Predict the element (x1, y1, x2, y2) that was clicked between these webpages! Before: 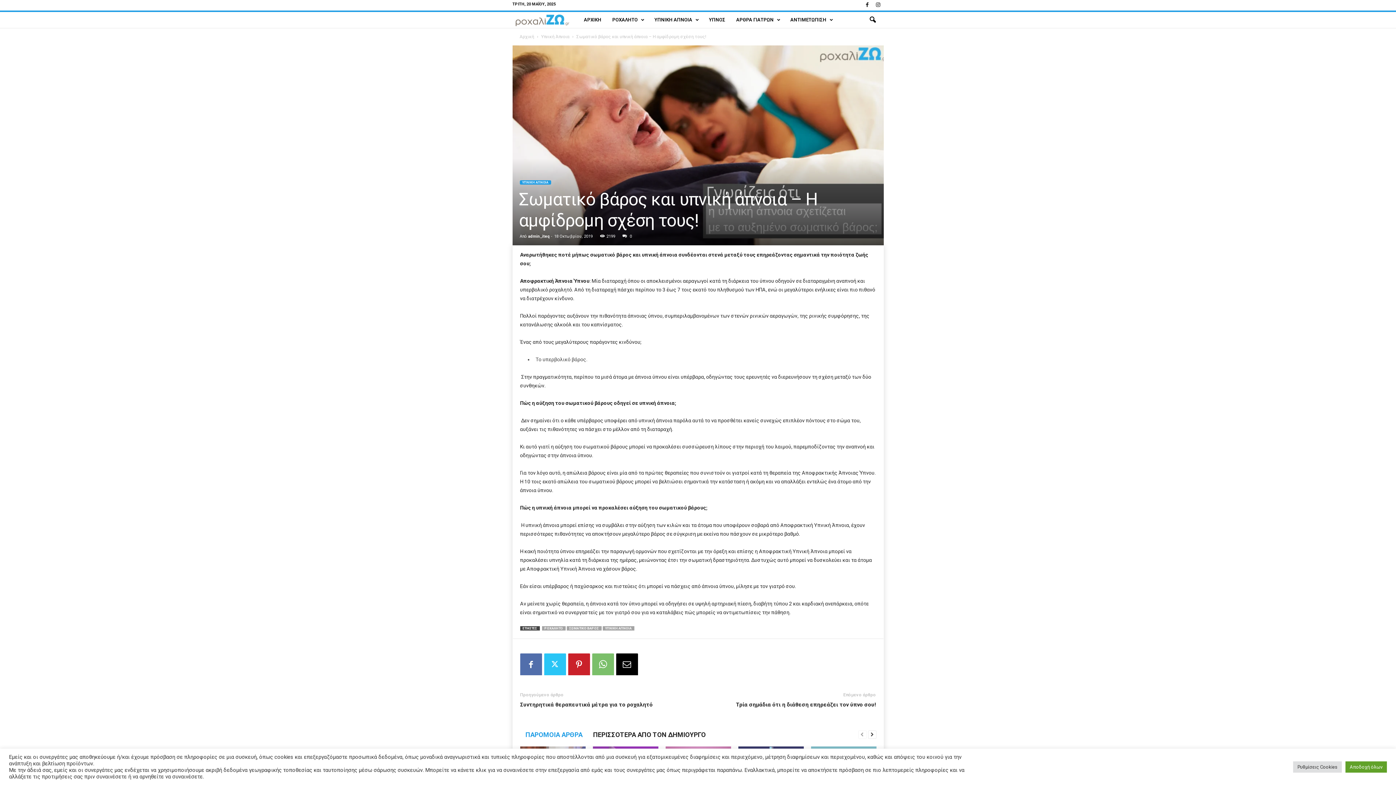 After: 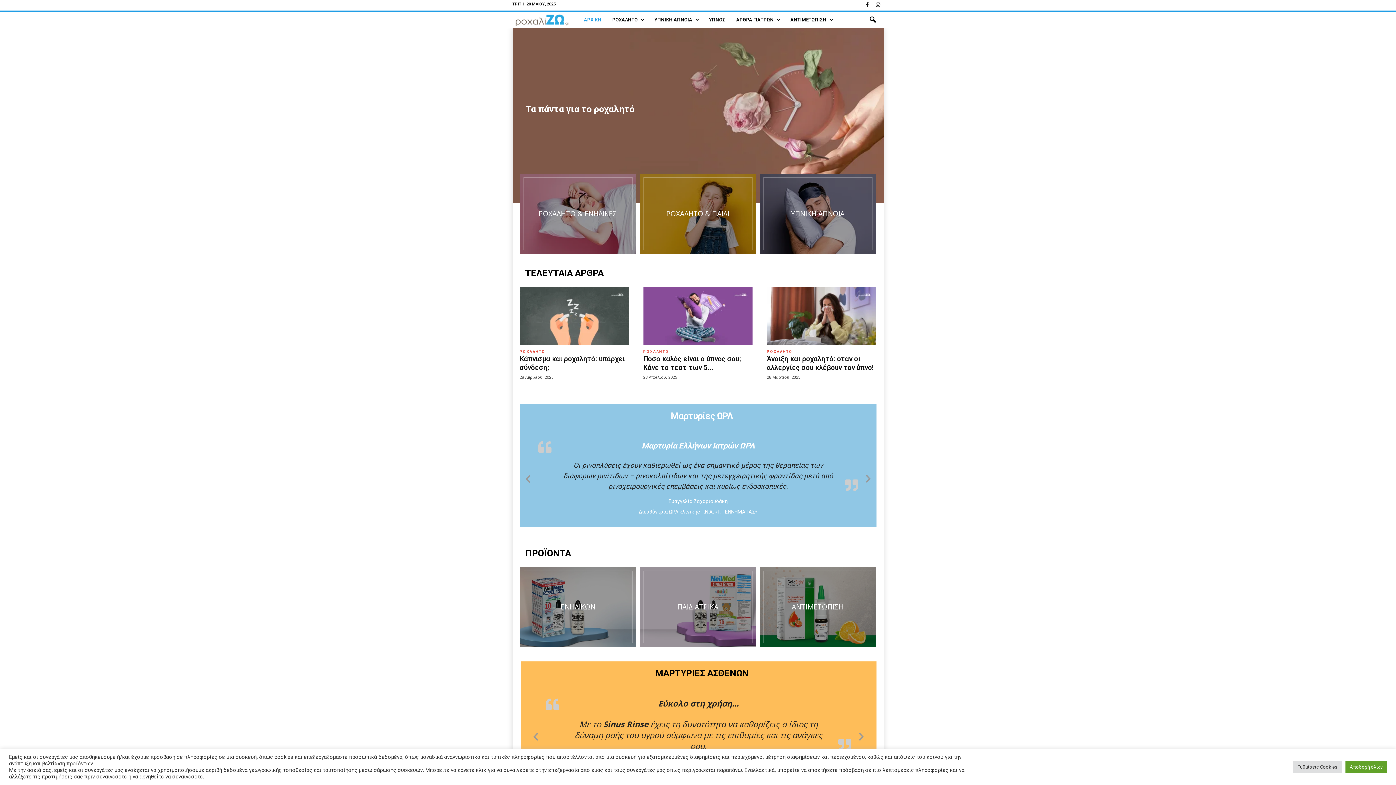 Action: label: ροχαλίΖΩ.gr bbox: (512, 12, 578, 28)